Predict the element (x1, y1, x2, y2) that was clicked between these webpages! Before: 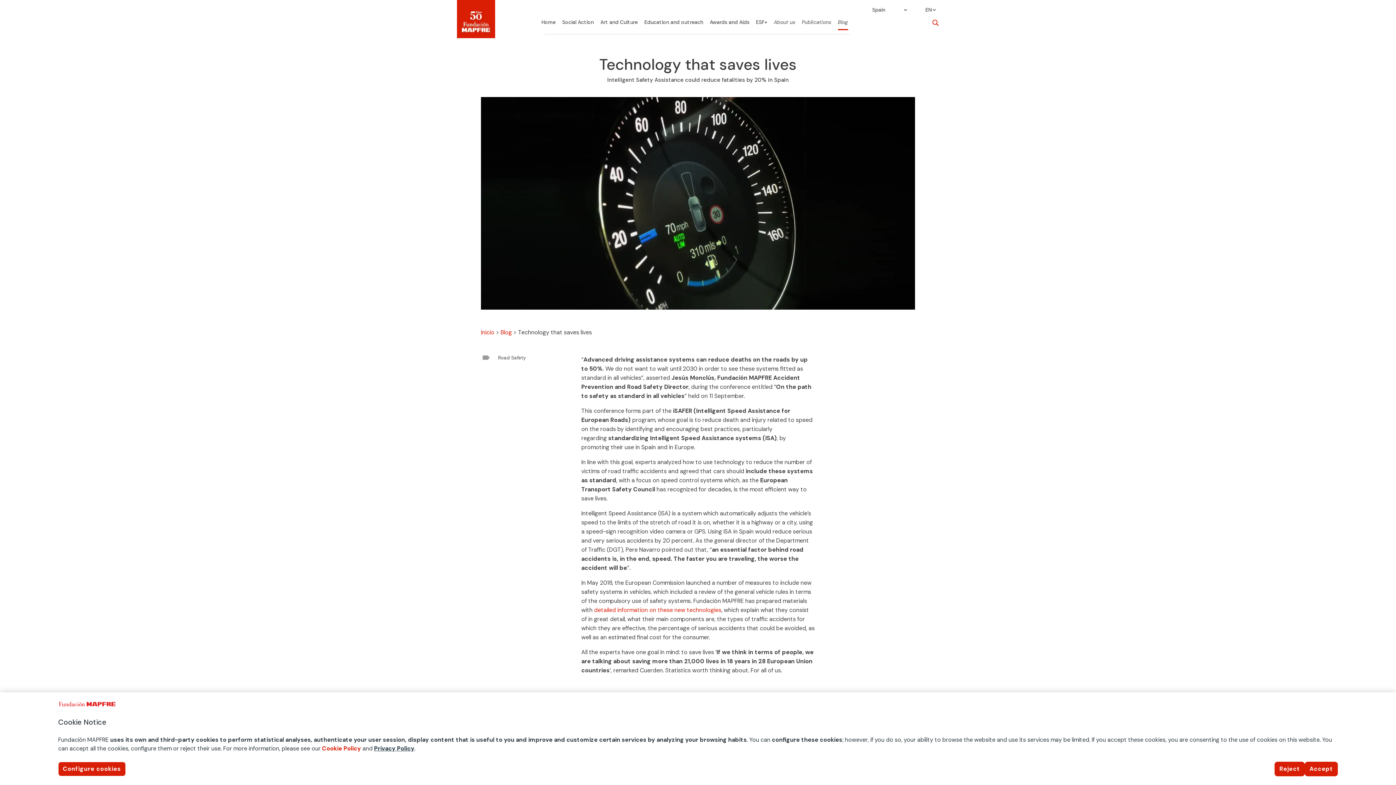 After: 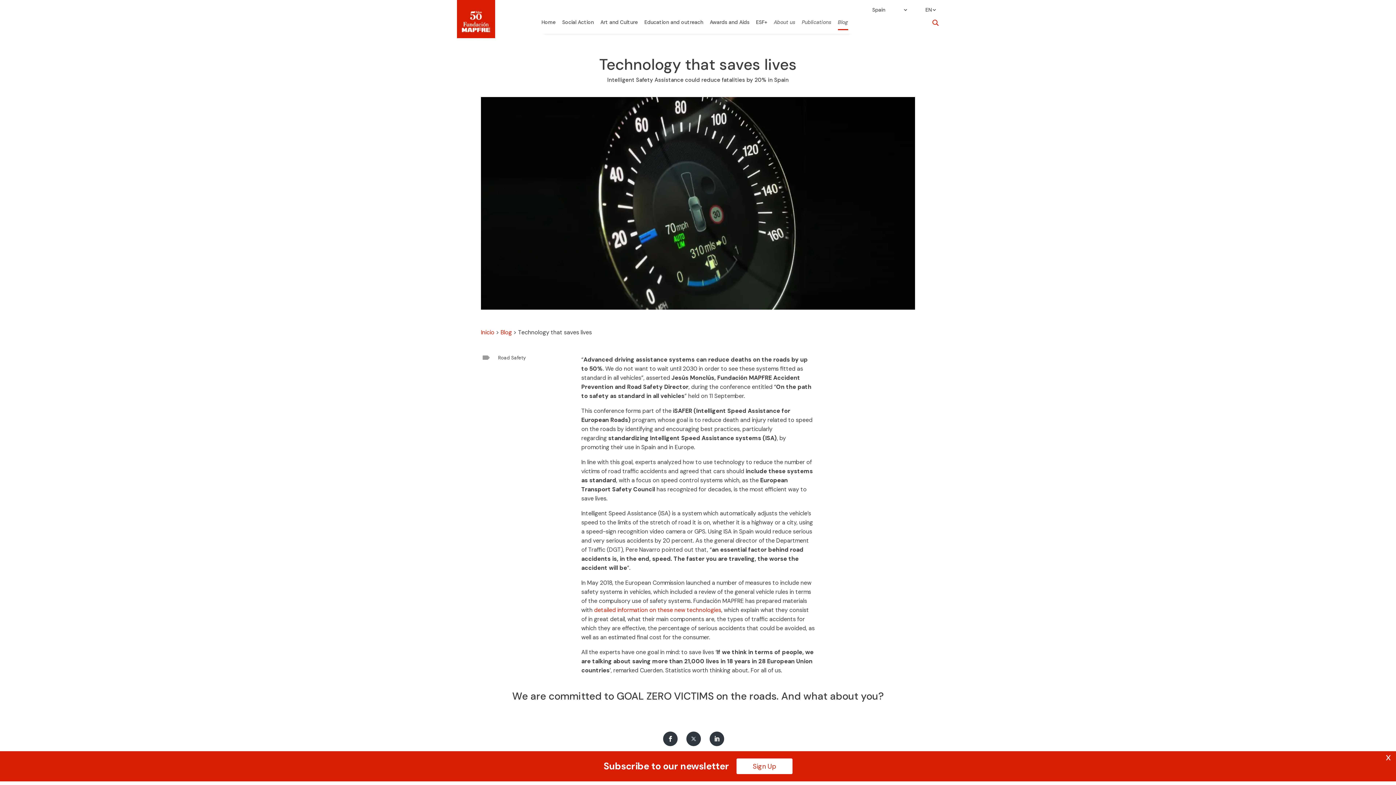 Action: label: Reject bbox: (1275, 762, 1305, 776)